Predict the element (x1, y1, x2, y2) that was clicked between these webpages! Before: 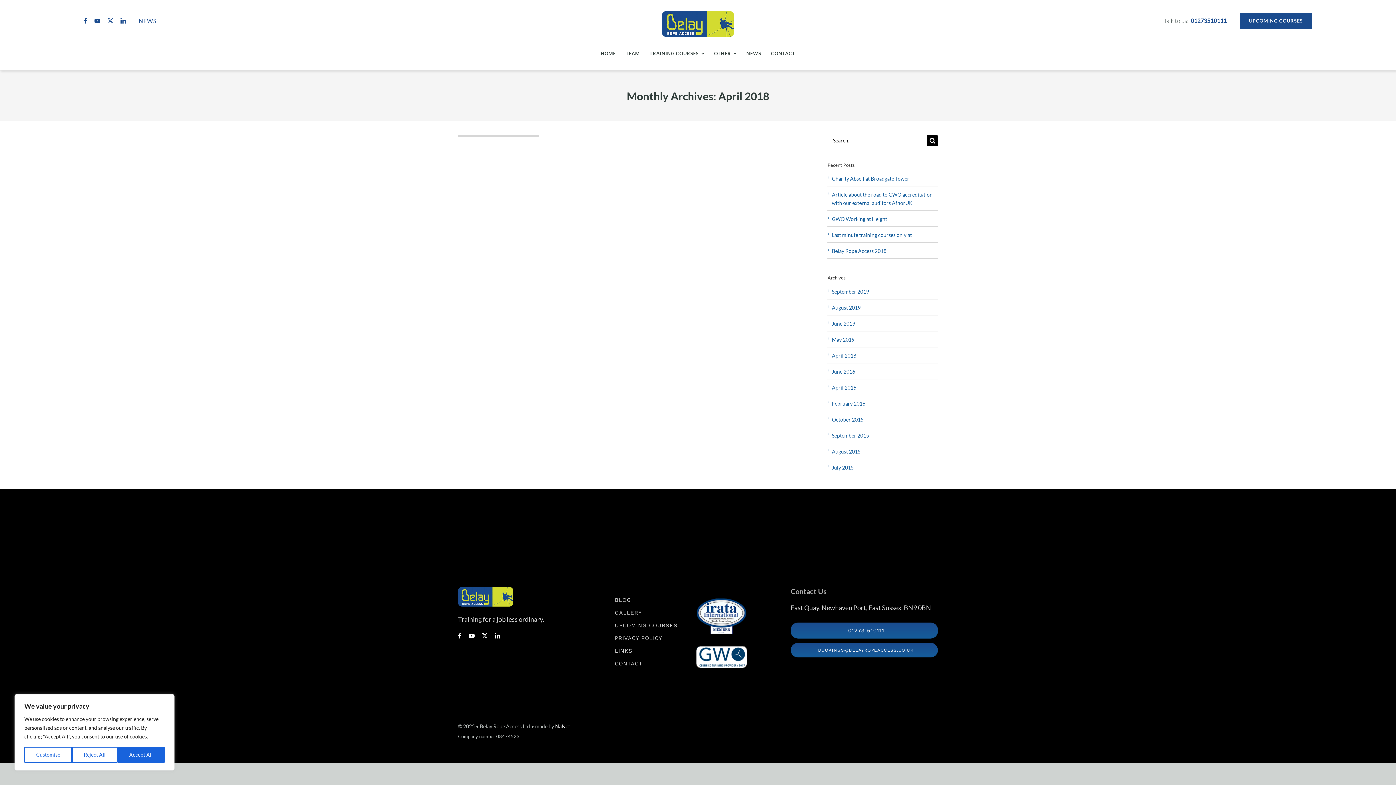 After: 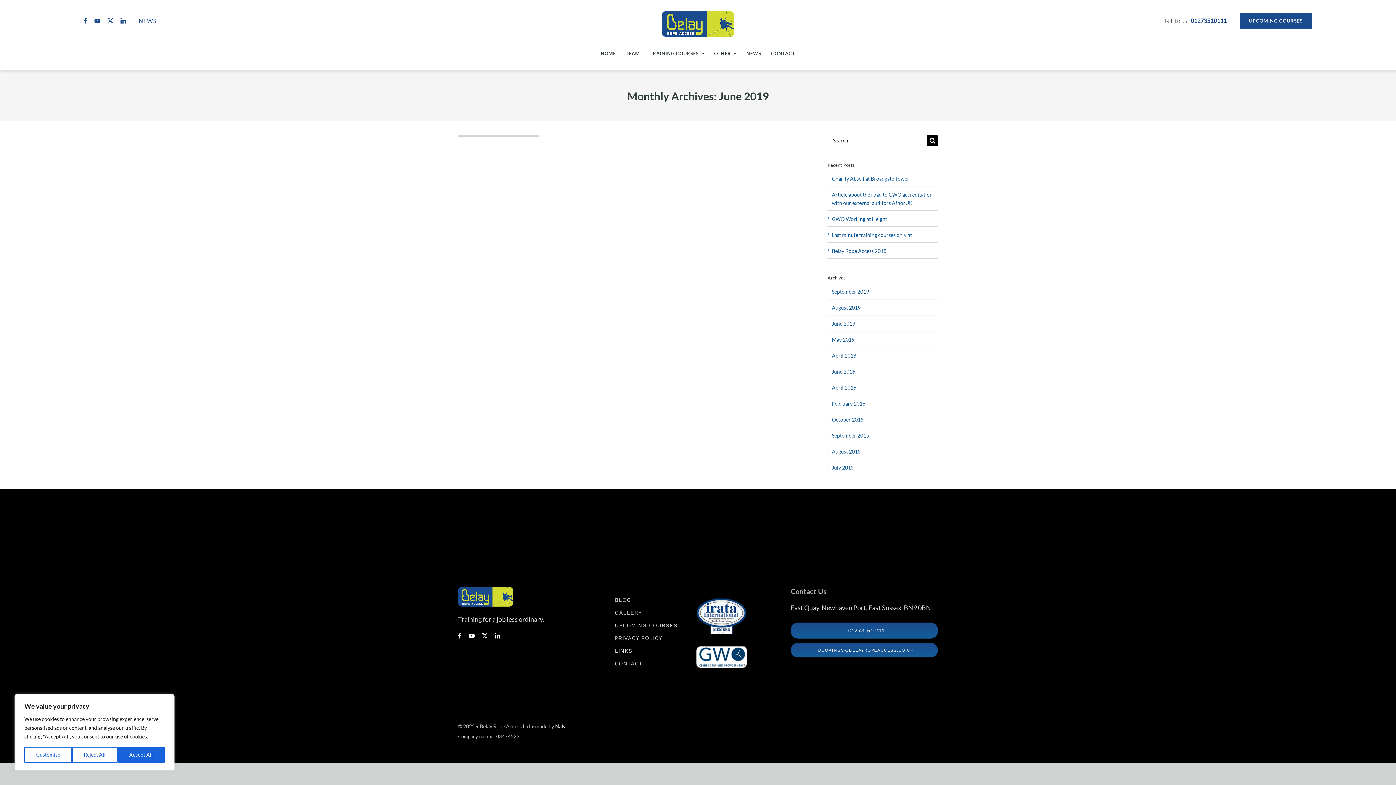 Action: bbox: (832, 320, 855, 326) label: June 2019